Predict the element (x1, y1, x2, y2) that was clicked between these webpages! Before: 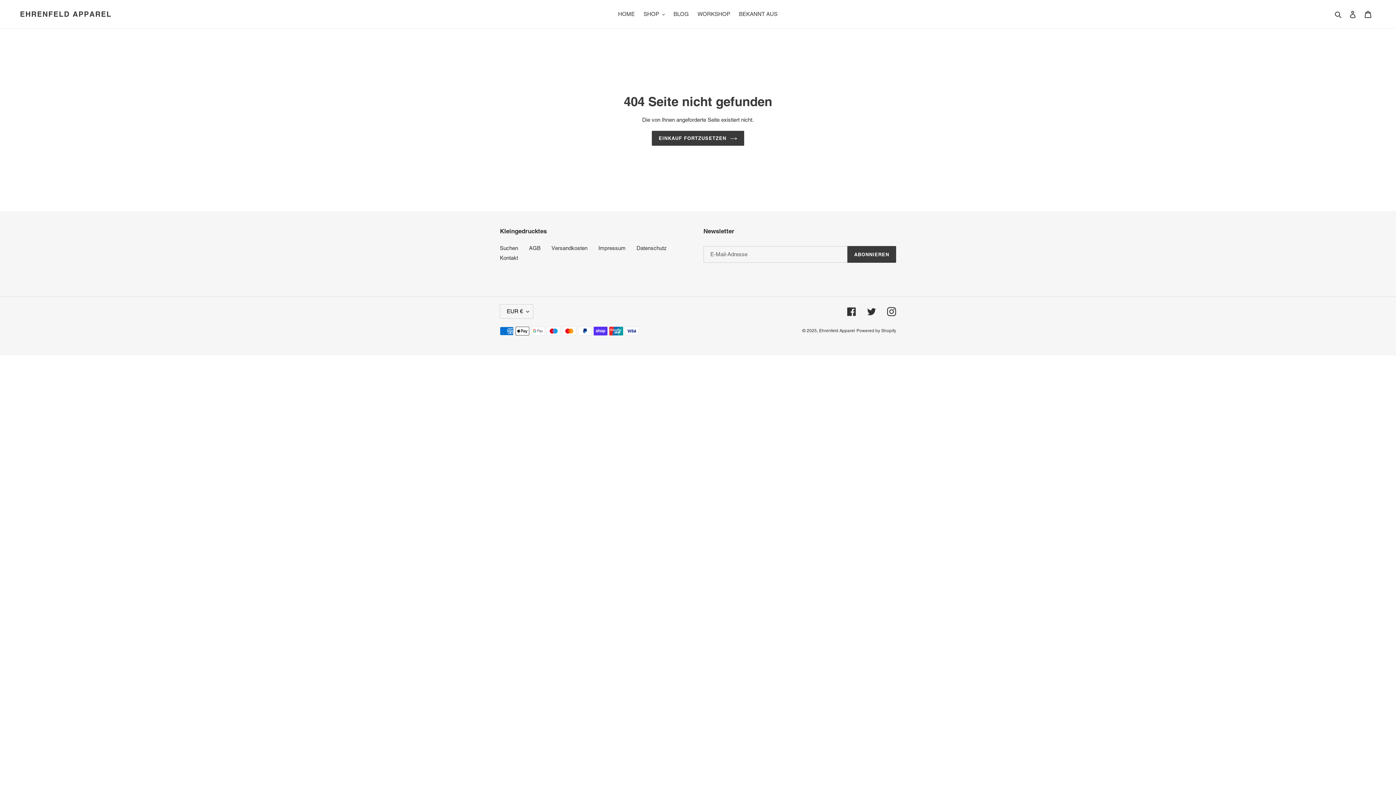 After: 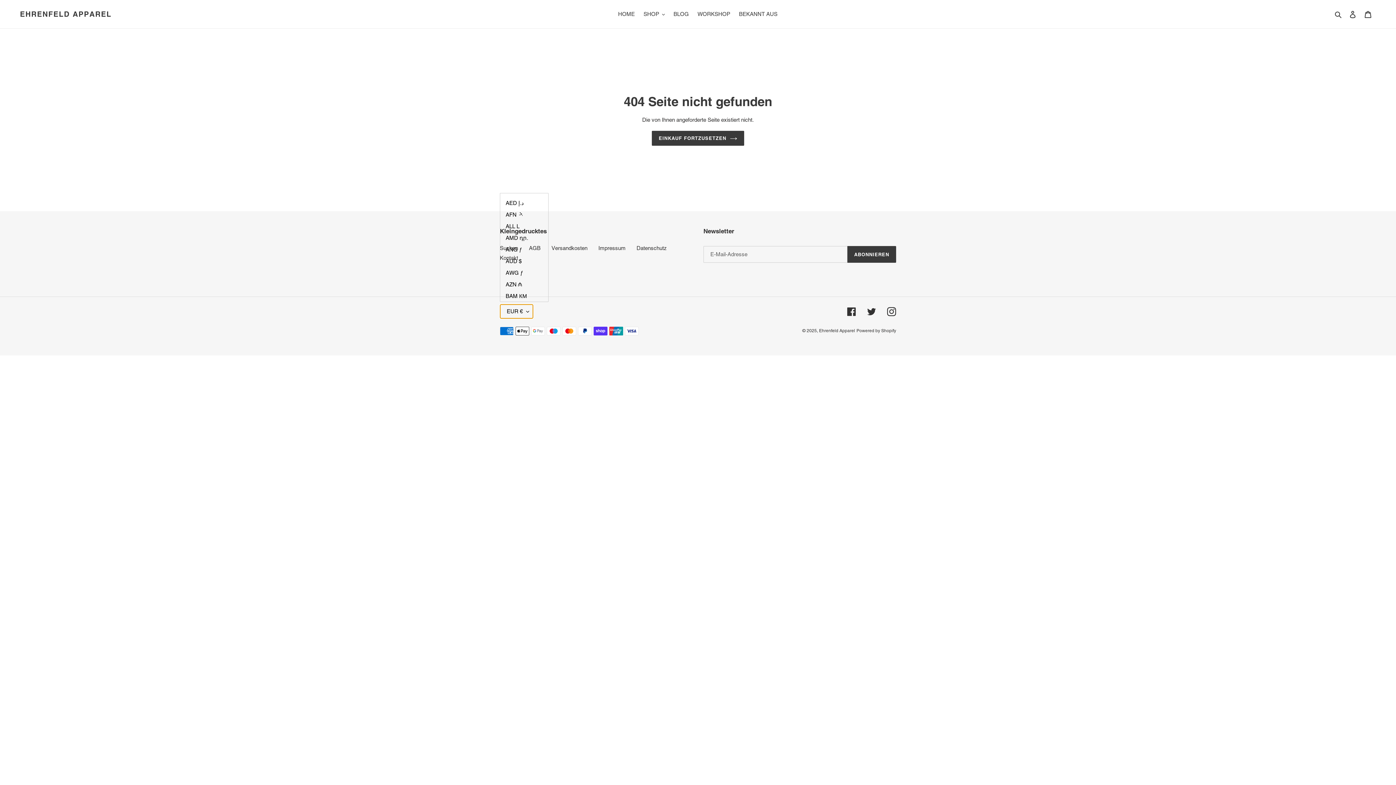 Action: label: EUR € bbox: (500, 304, 533, 319)